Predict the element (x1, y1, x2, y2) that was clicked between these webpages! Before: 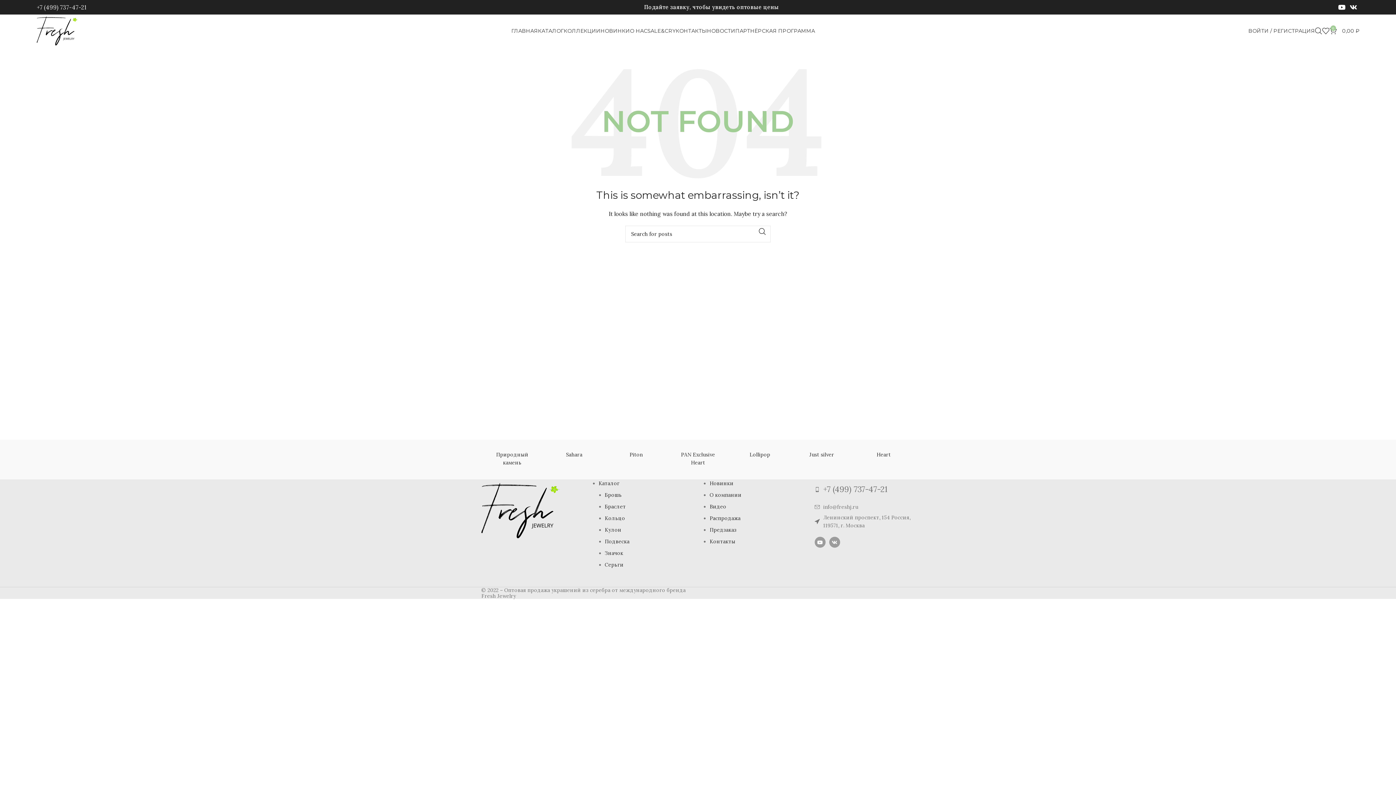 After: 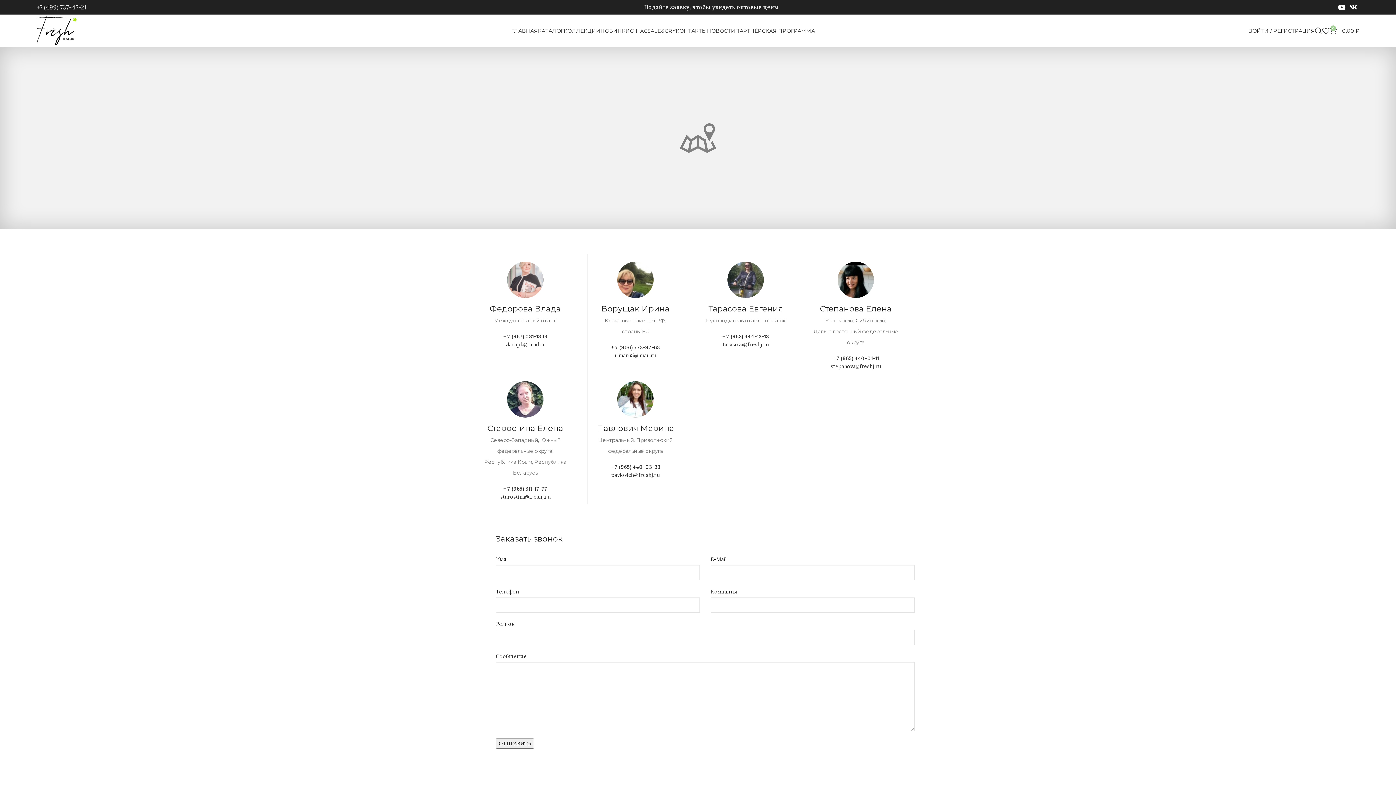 Action: bbox: (709, 538, 735, 545) label: Контакты